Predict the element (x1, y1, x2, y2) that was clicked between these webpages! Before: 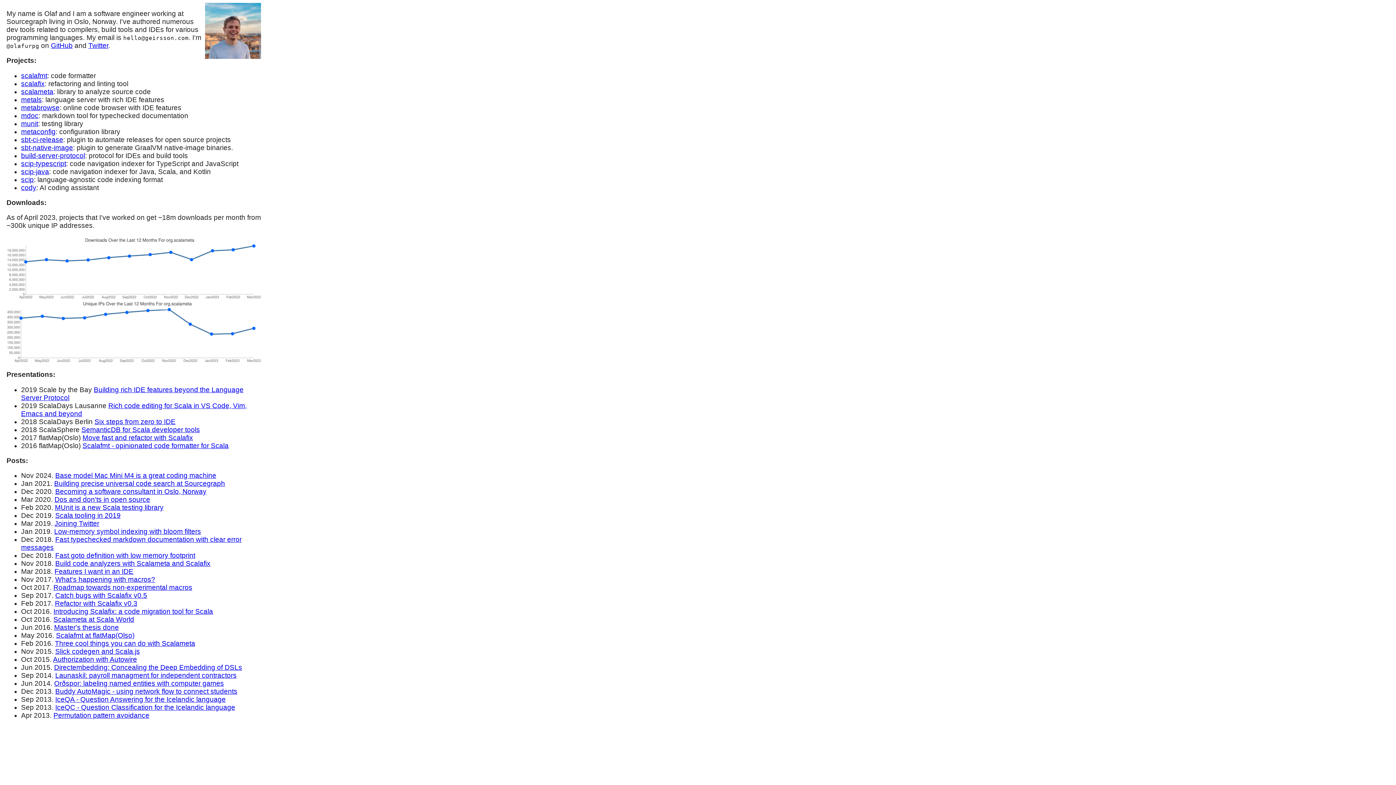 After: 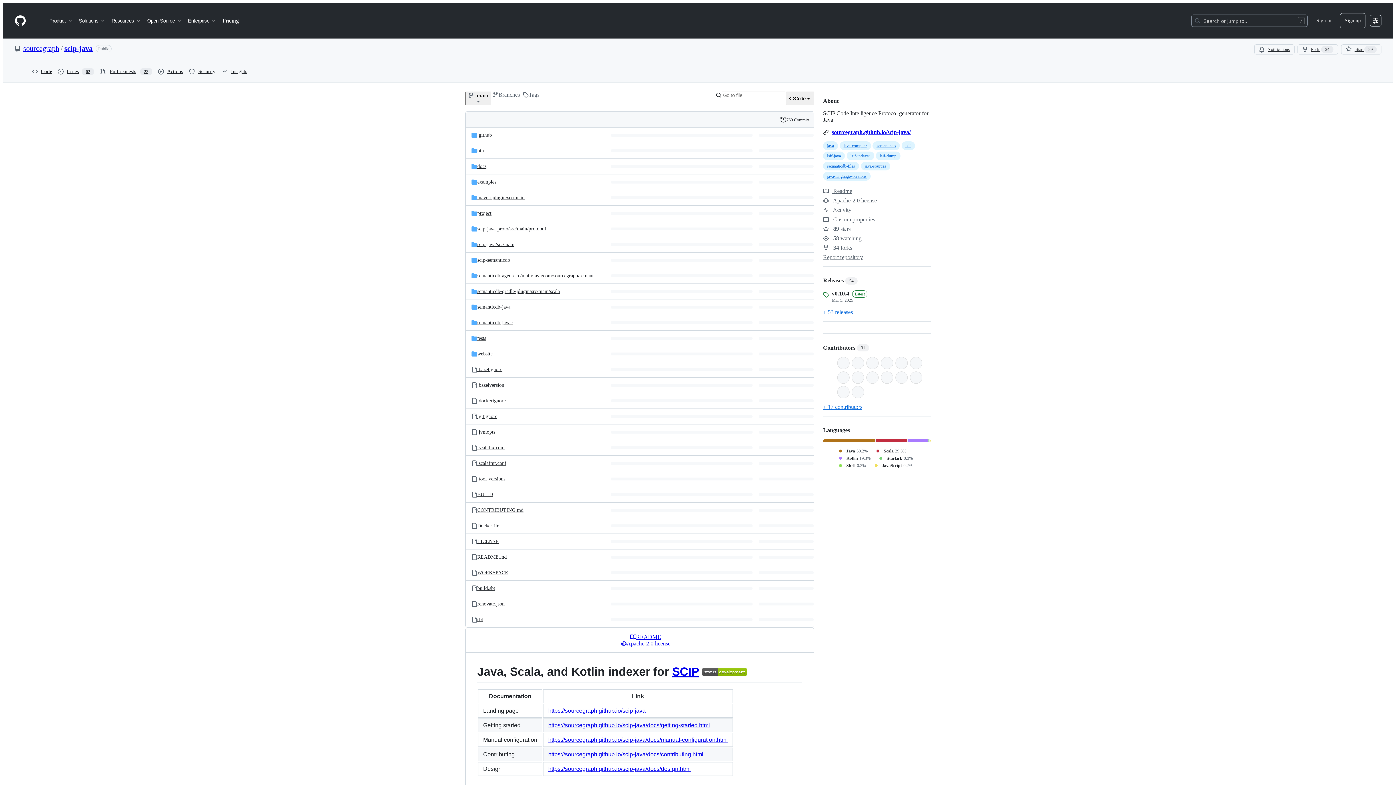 Action: bbox: (21, 167, 49, 175) label: scip-java